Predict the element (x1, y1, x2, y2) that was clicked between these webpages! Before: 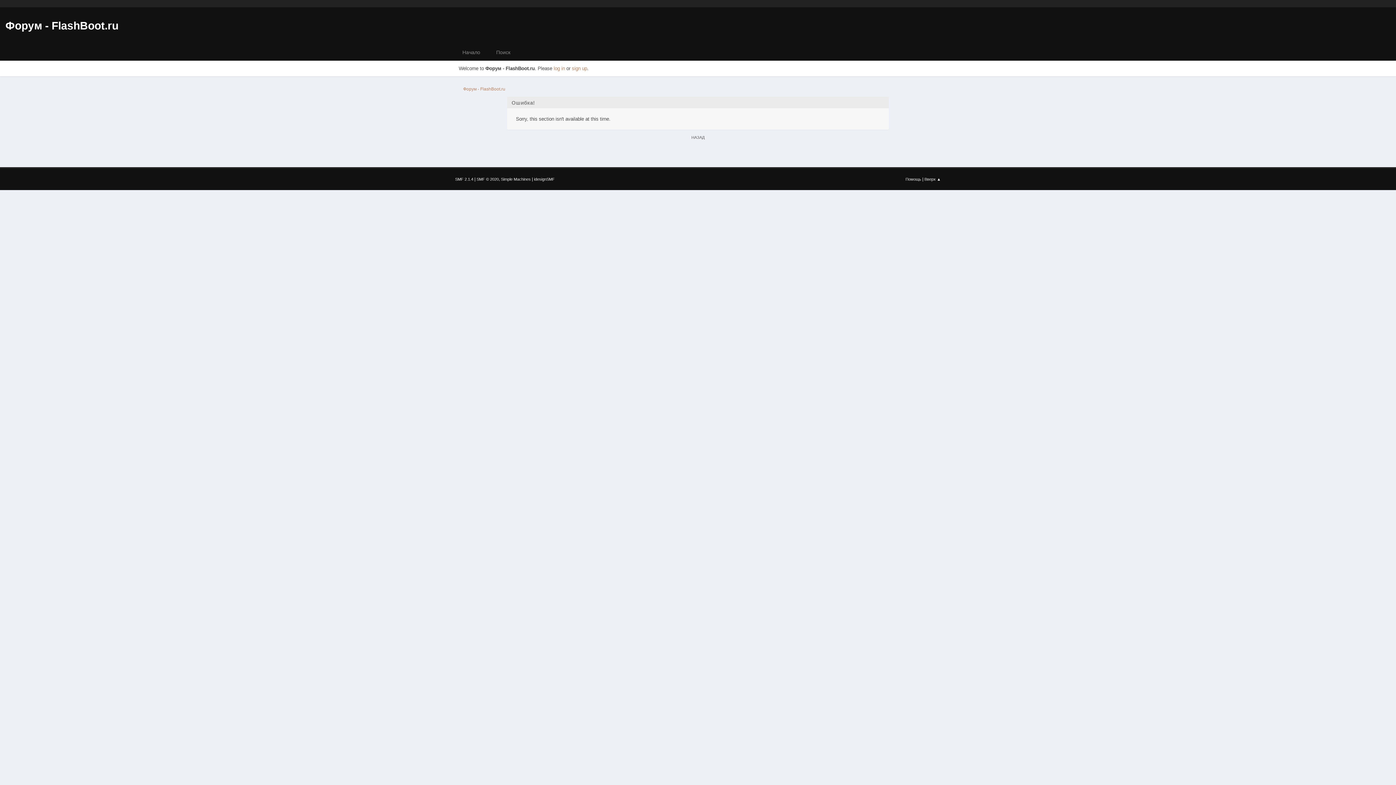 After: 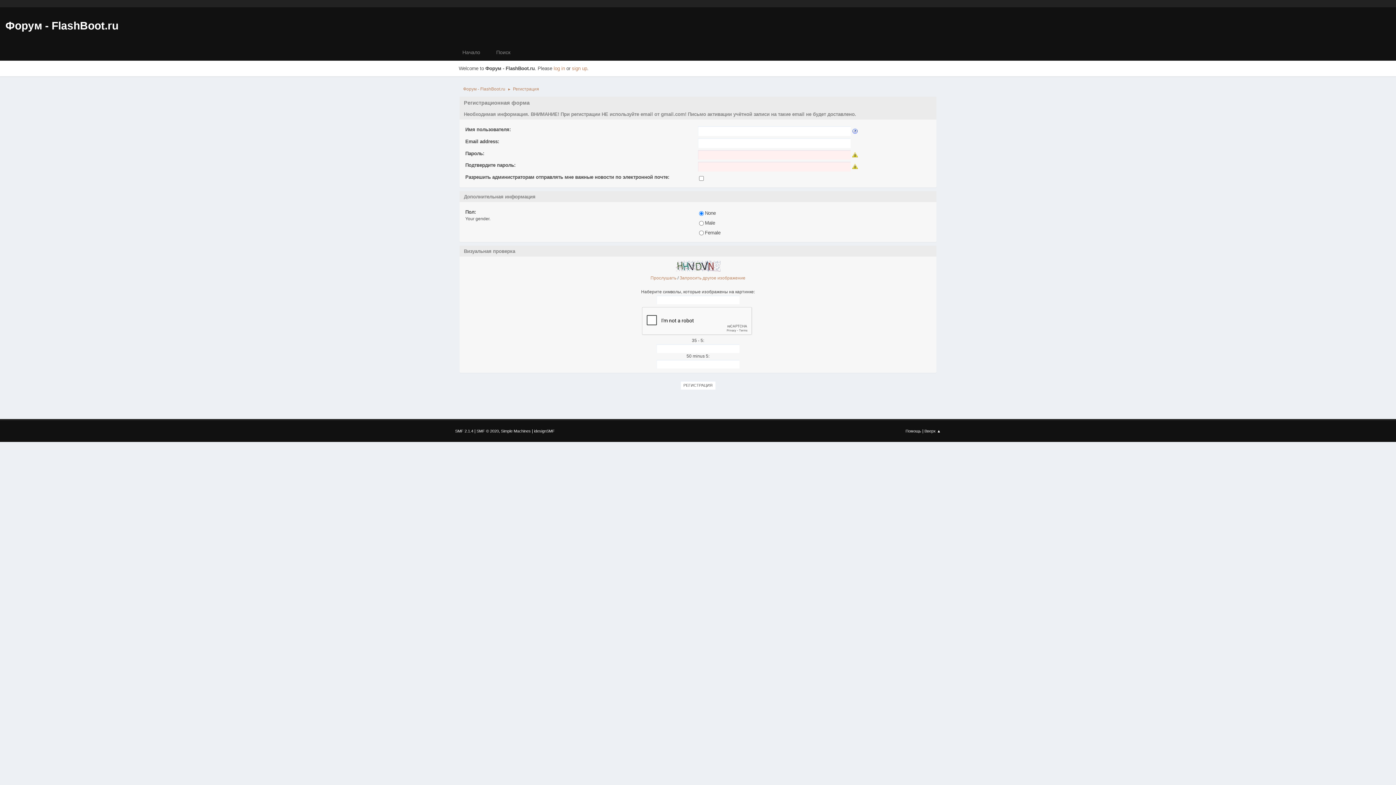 Action: bbox: (572, 65, 587, 71) label: sign up